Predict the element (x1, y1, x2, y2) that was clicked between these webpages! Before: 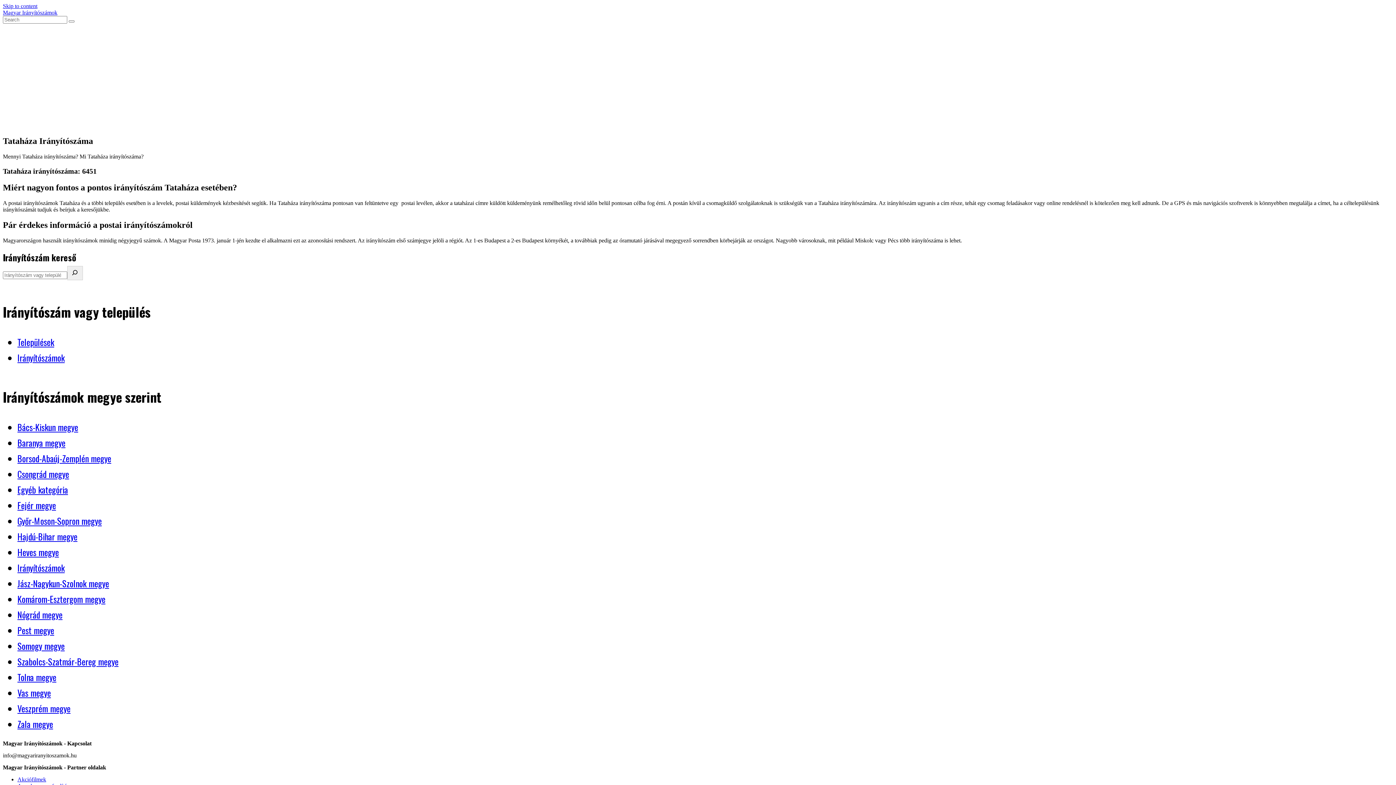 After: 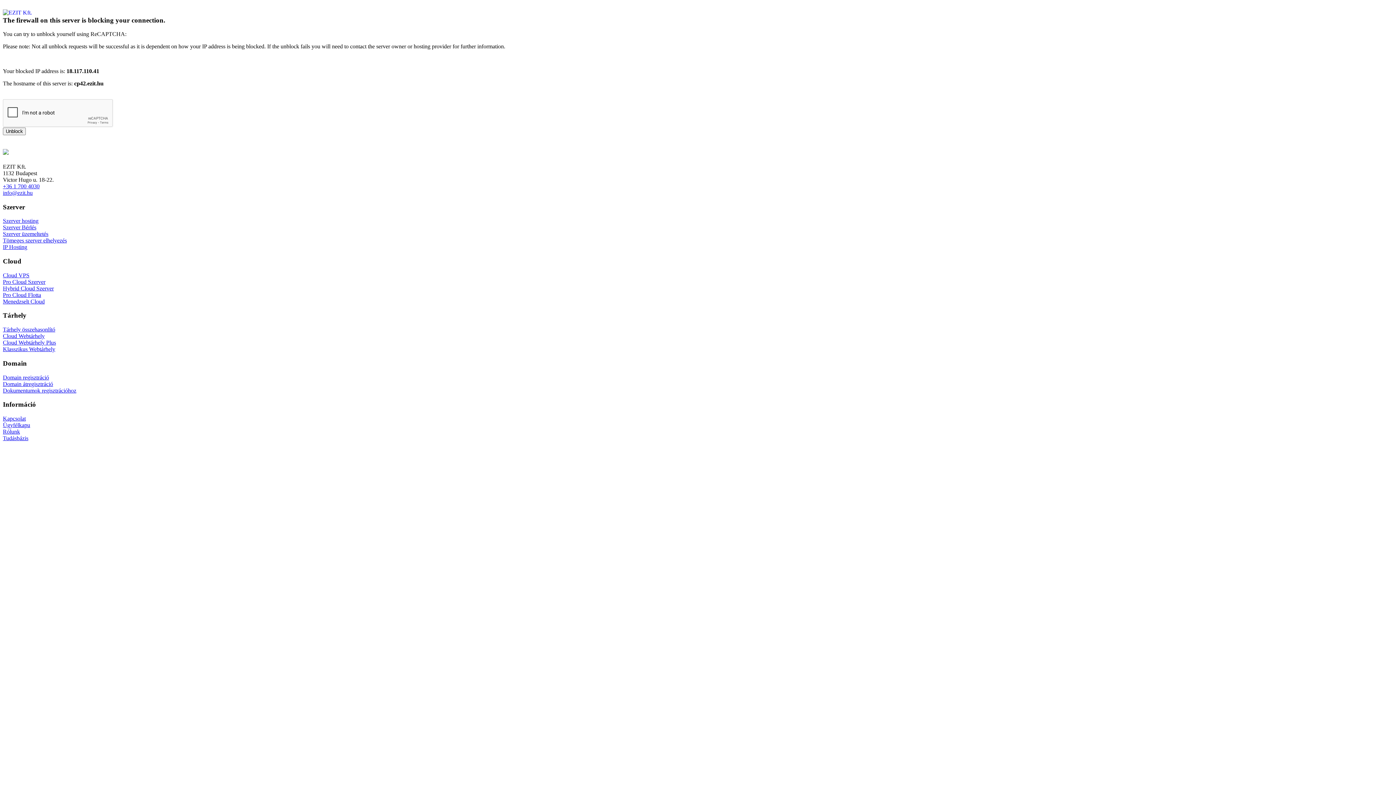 Action: label: Szabolcs-Szatmár-Bereg megye bbox: (17, 655, 118, 668)